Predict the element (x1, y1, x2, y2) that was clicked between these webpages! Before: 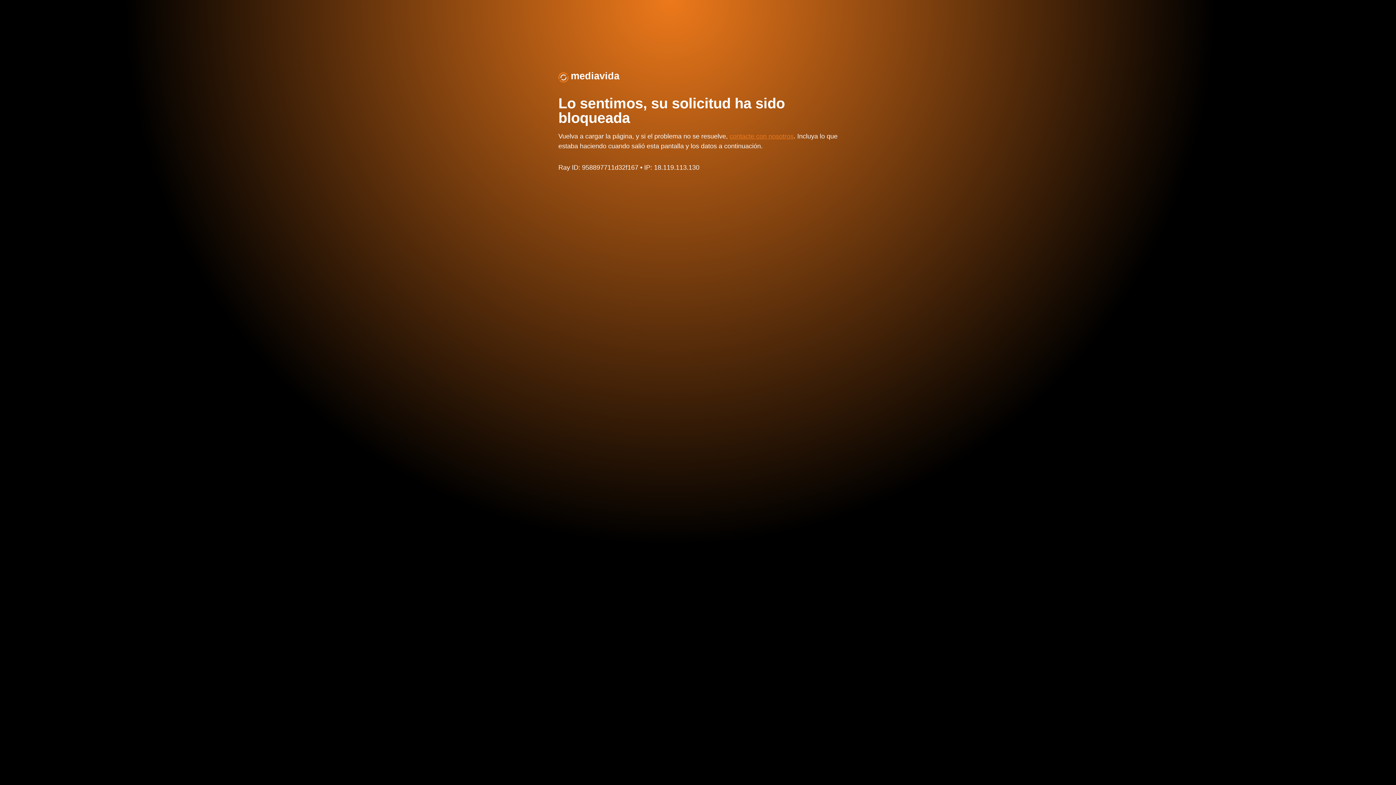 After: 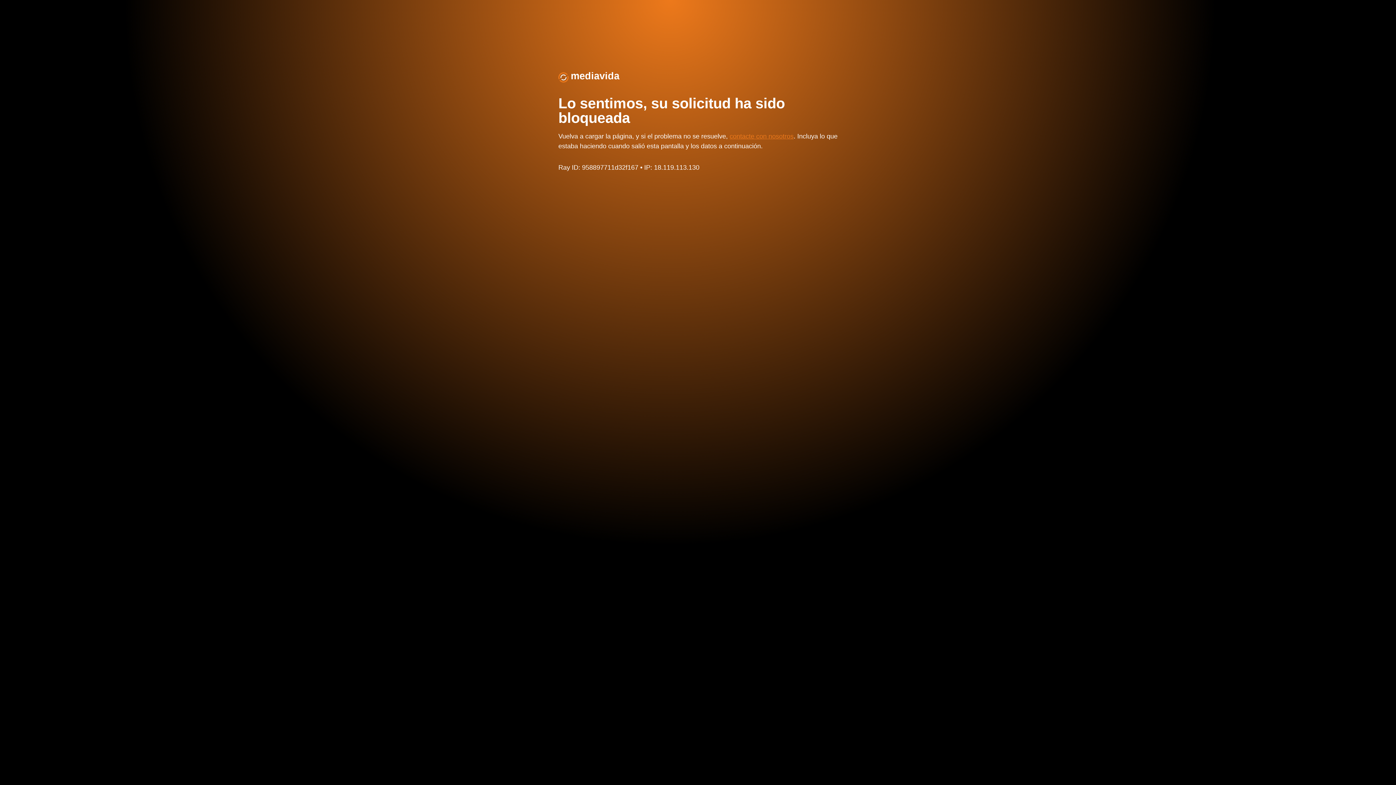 Action: bbox: (729, 132, 793, 140) label: contacte con nosotros